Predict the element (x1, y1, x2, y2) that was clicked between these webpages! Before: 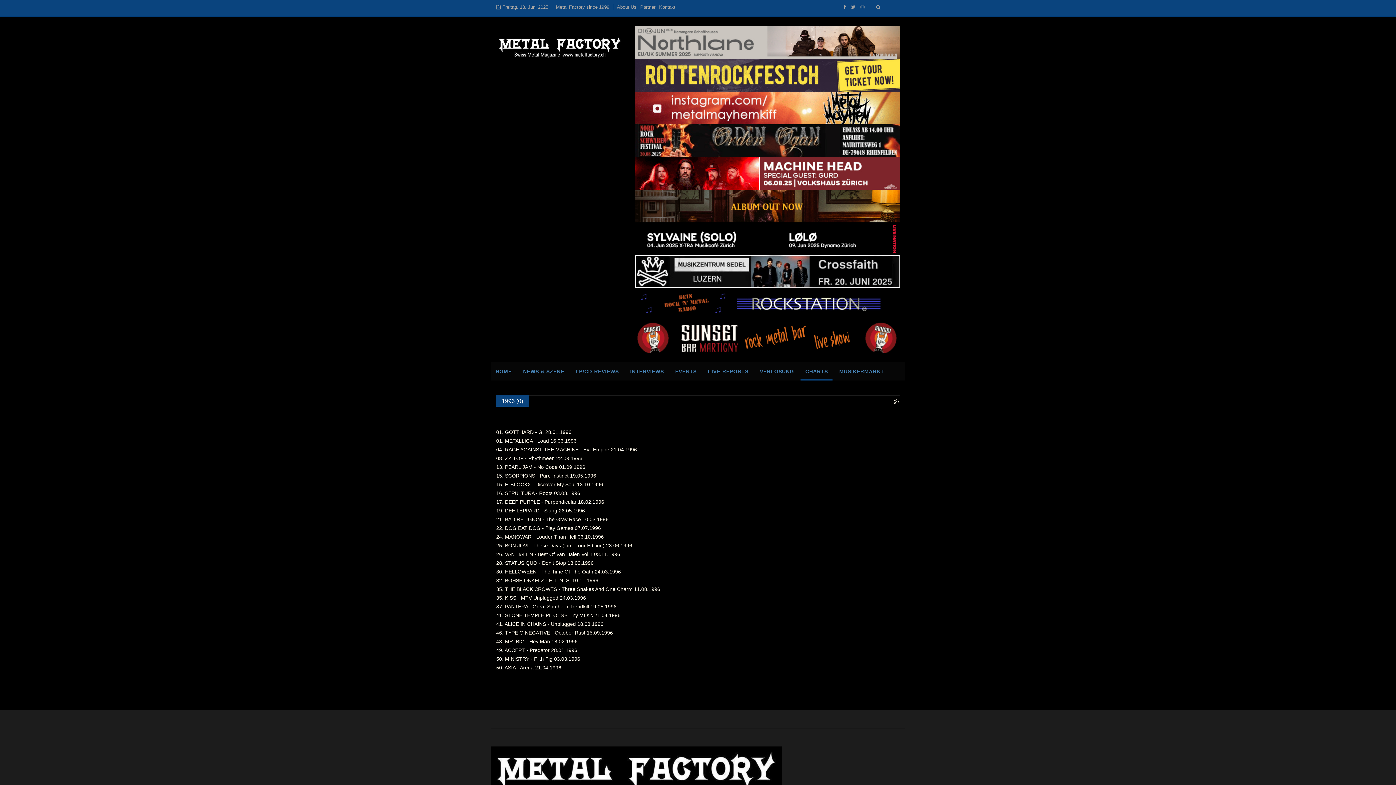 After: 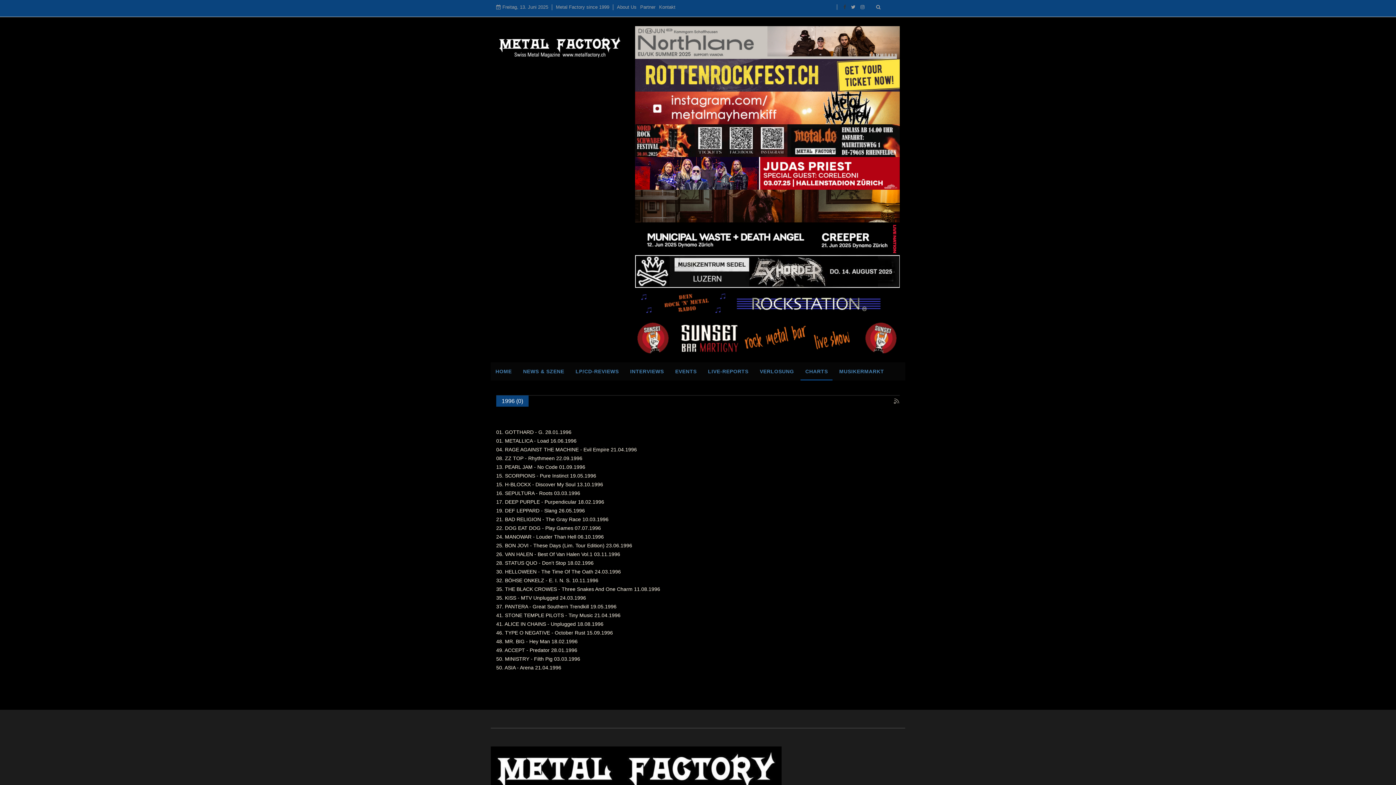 Action: bbox: (843, 4, 846, 9)